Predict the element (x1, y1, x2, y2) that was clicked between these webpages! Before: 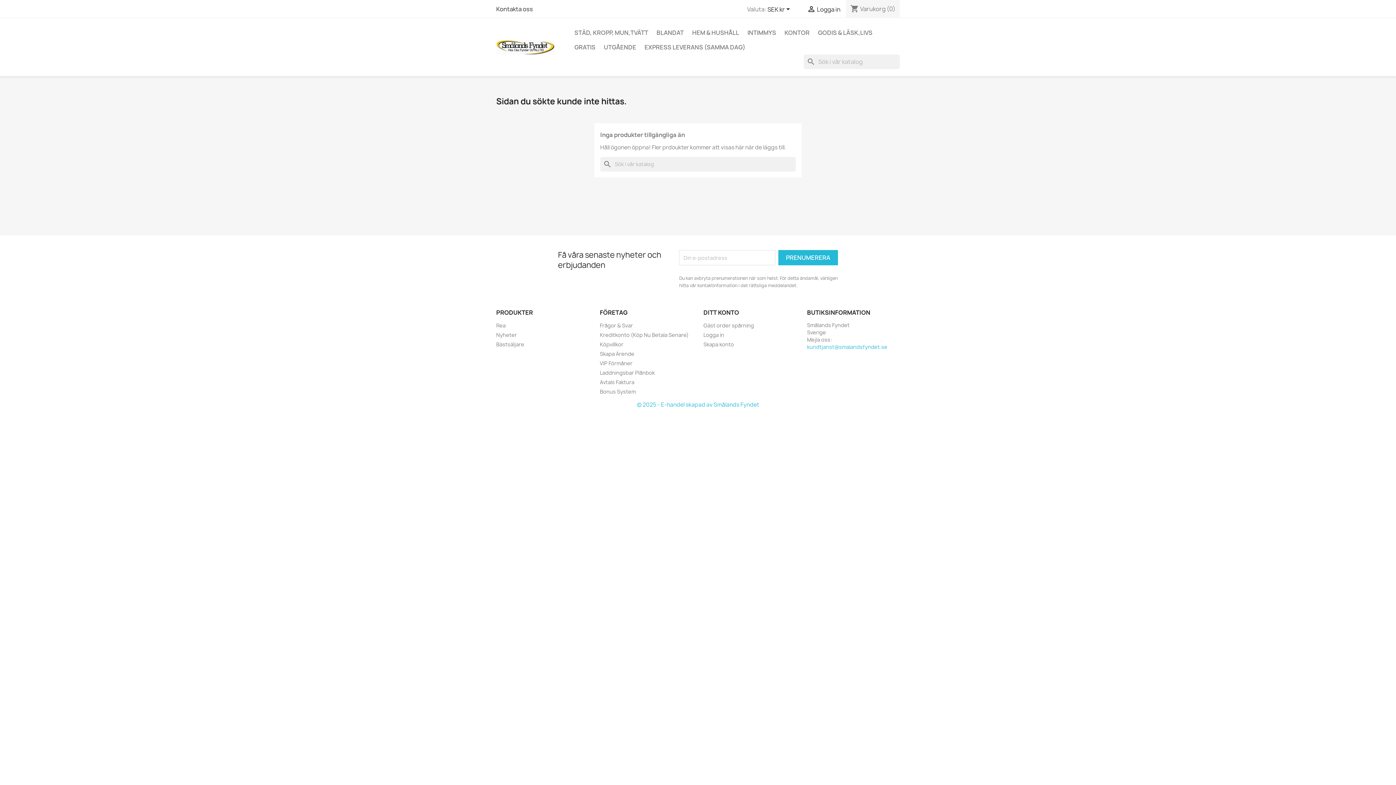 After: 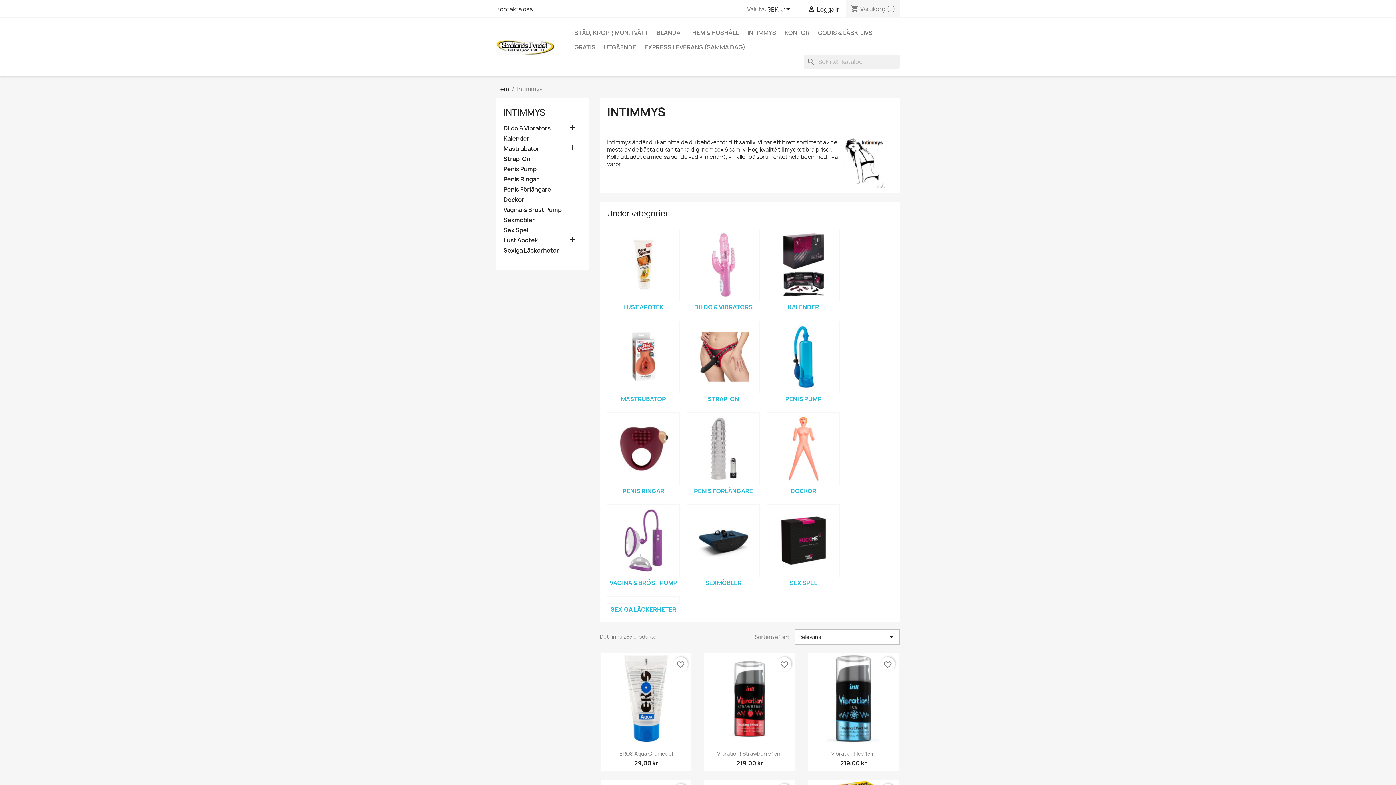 Action: bbox: (744, 25, 780, 40) label: INTIMMYS